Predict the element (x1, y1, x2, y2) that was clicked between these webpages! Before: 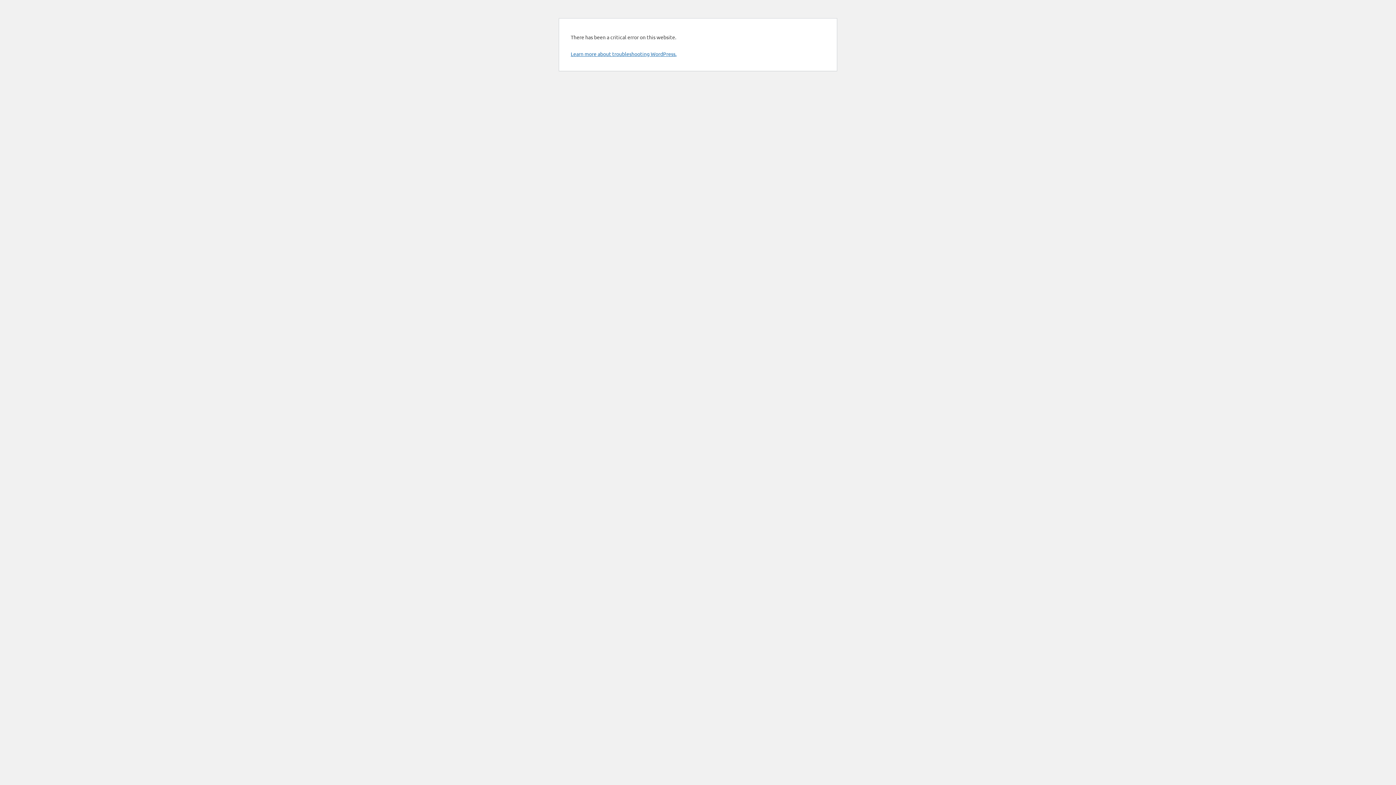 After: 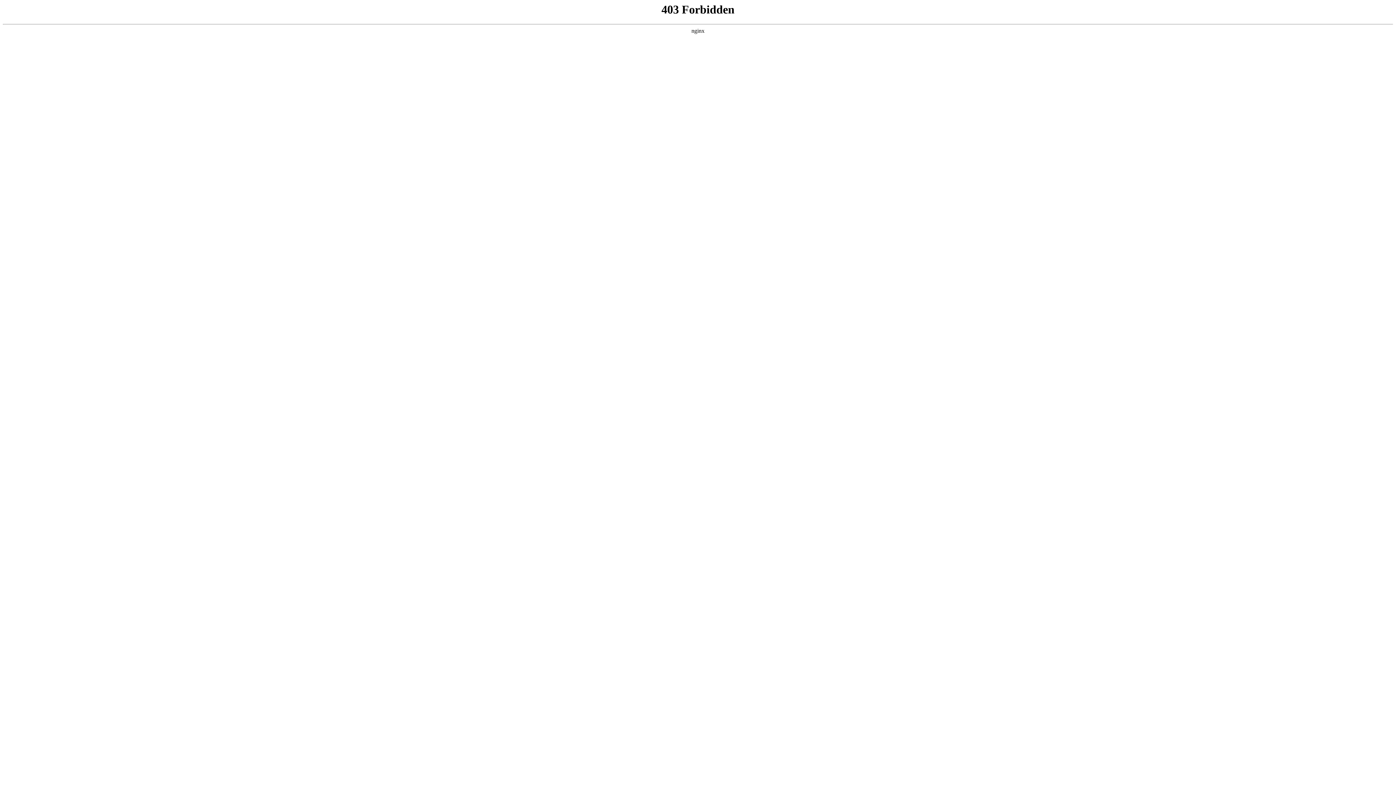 Action: bbox: (570, 50, 676, 57) label: Learn more about troubleshooting WordPress.